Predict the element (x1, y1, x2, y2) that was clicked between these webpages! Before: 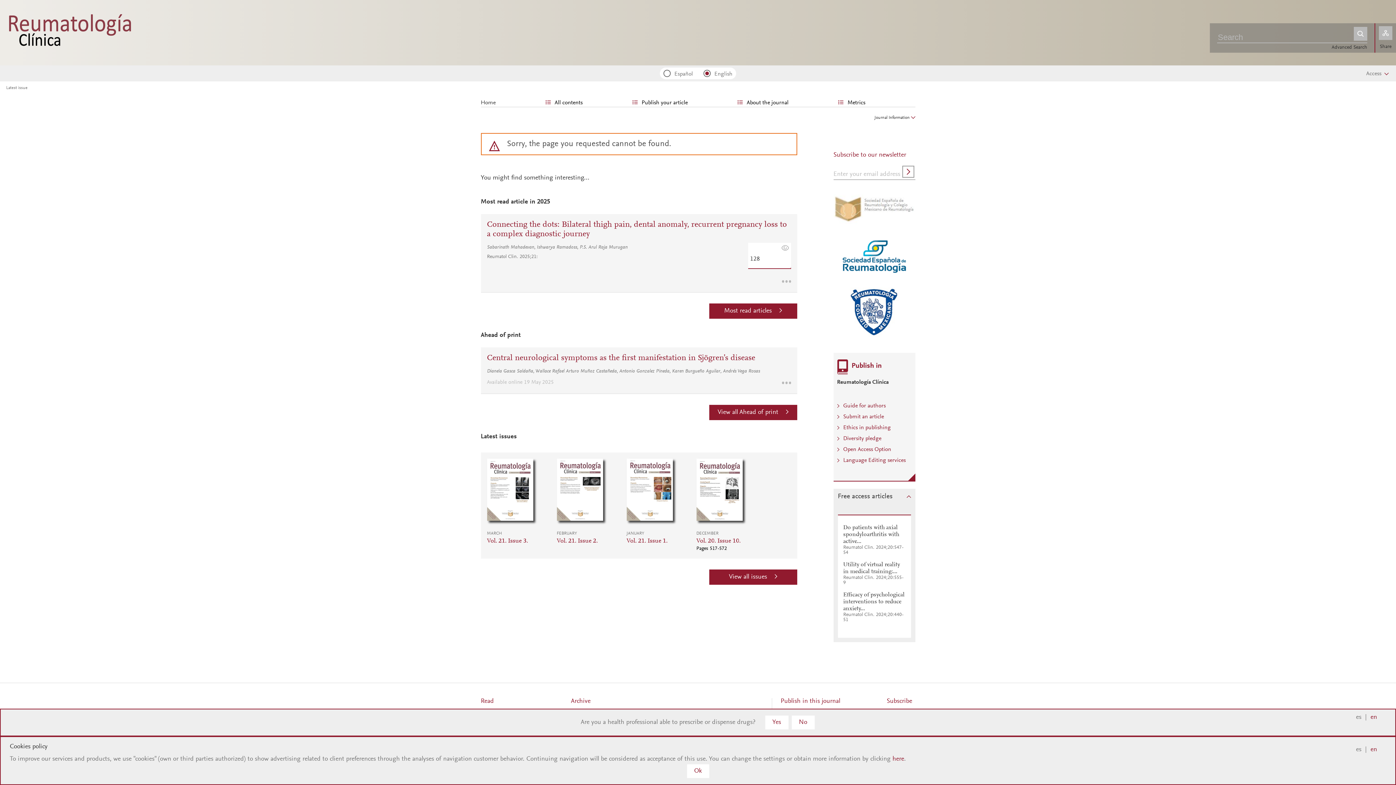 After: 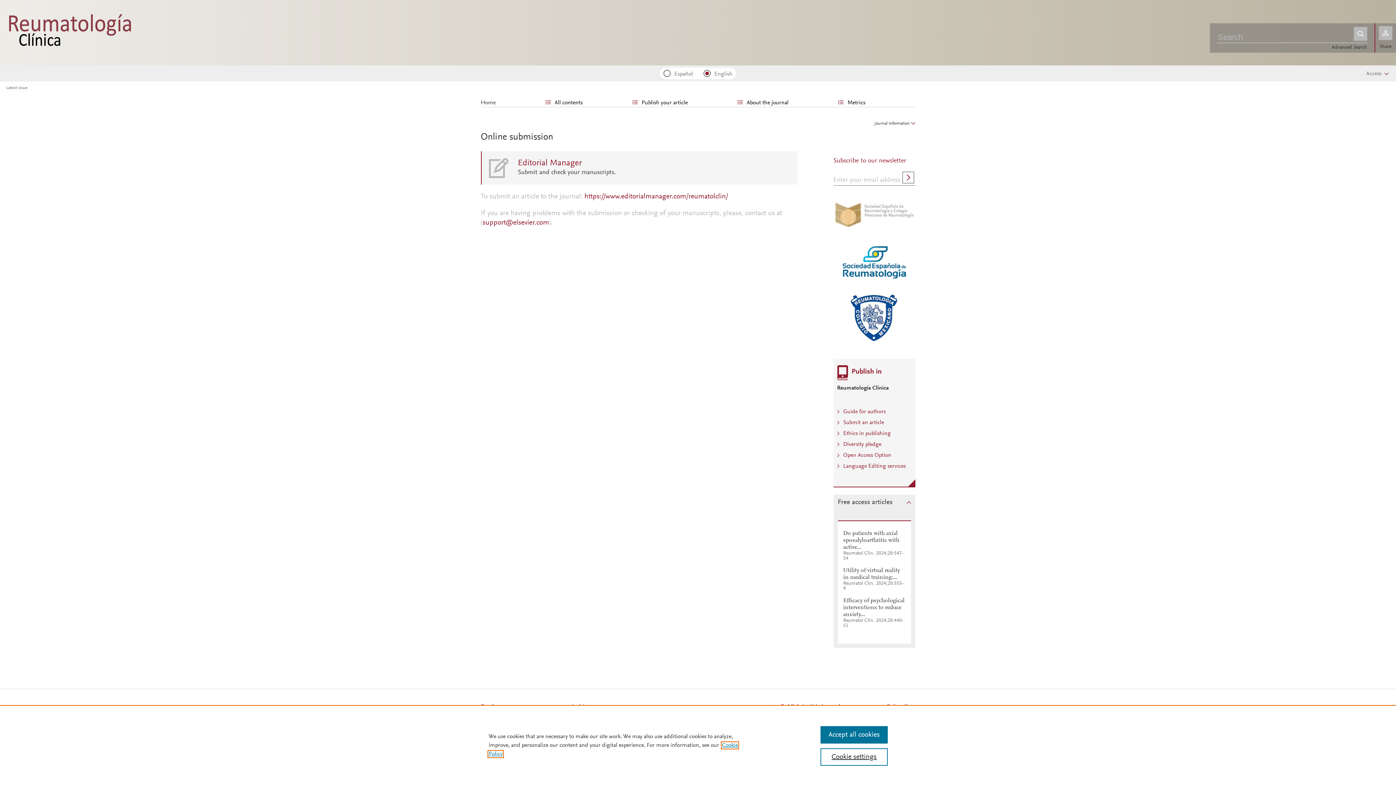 Action: label: Submit an article bbox: (843, 414, 884, 419)